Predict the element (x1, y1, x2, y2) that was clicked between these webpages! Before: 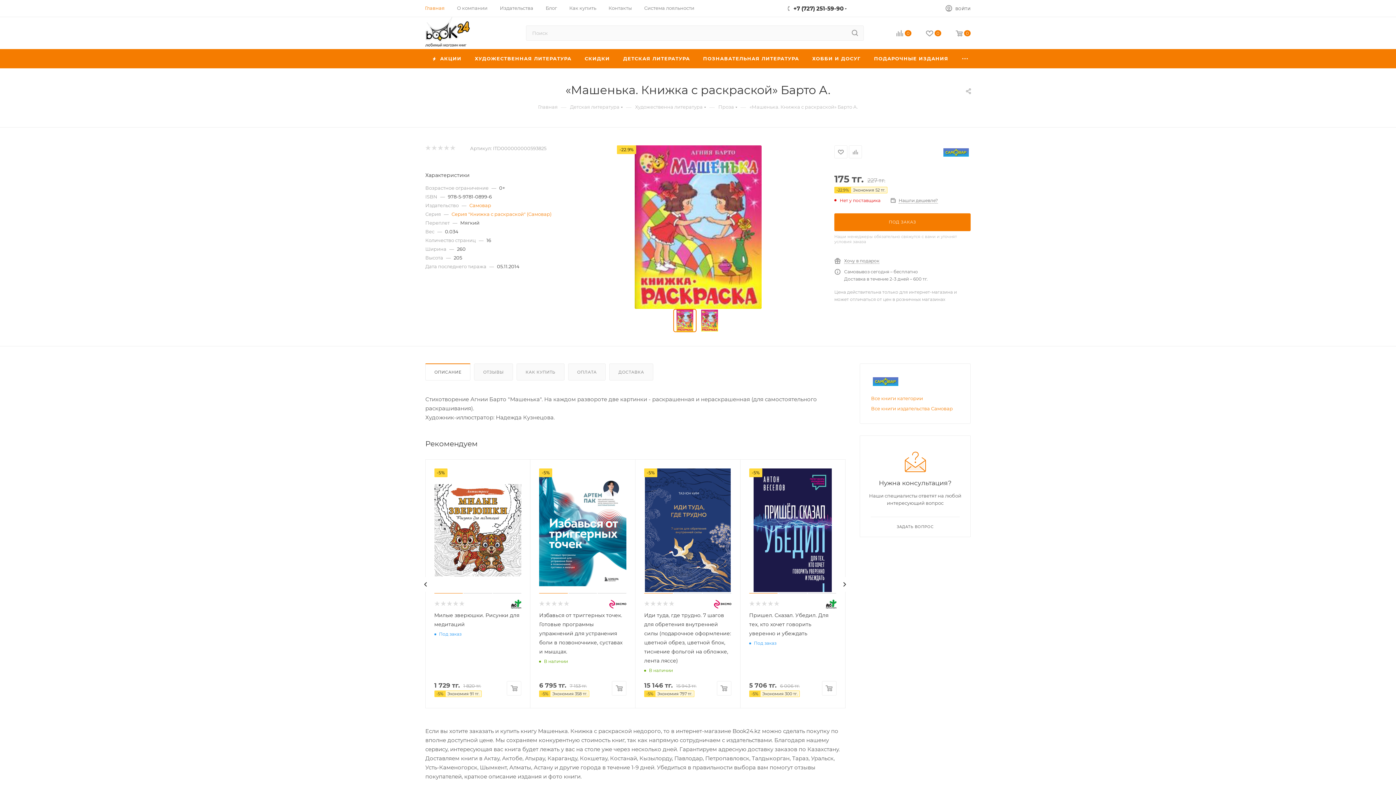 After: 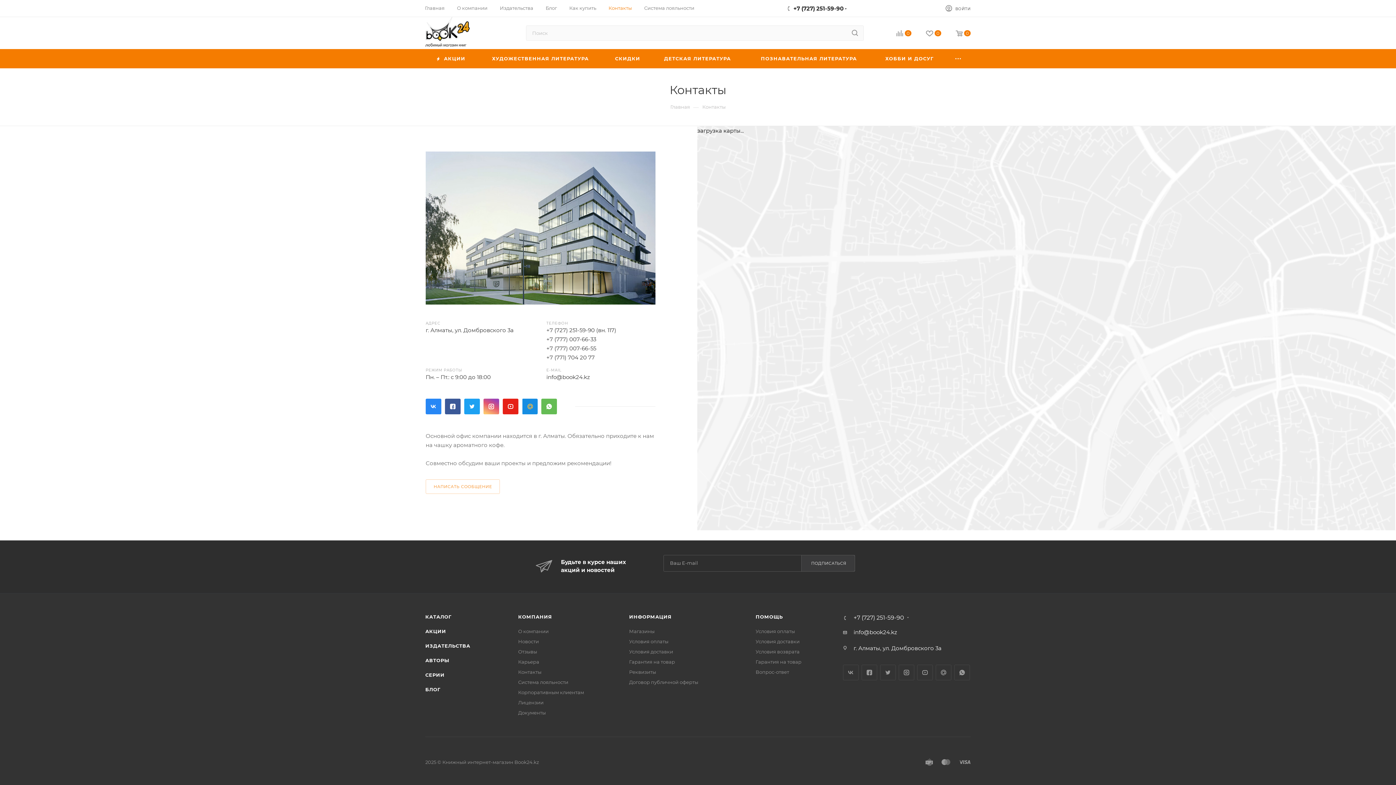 Action: bbox: (608, 4, 632, 11) label: Контакты